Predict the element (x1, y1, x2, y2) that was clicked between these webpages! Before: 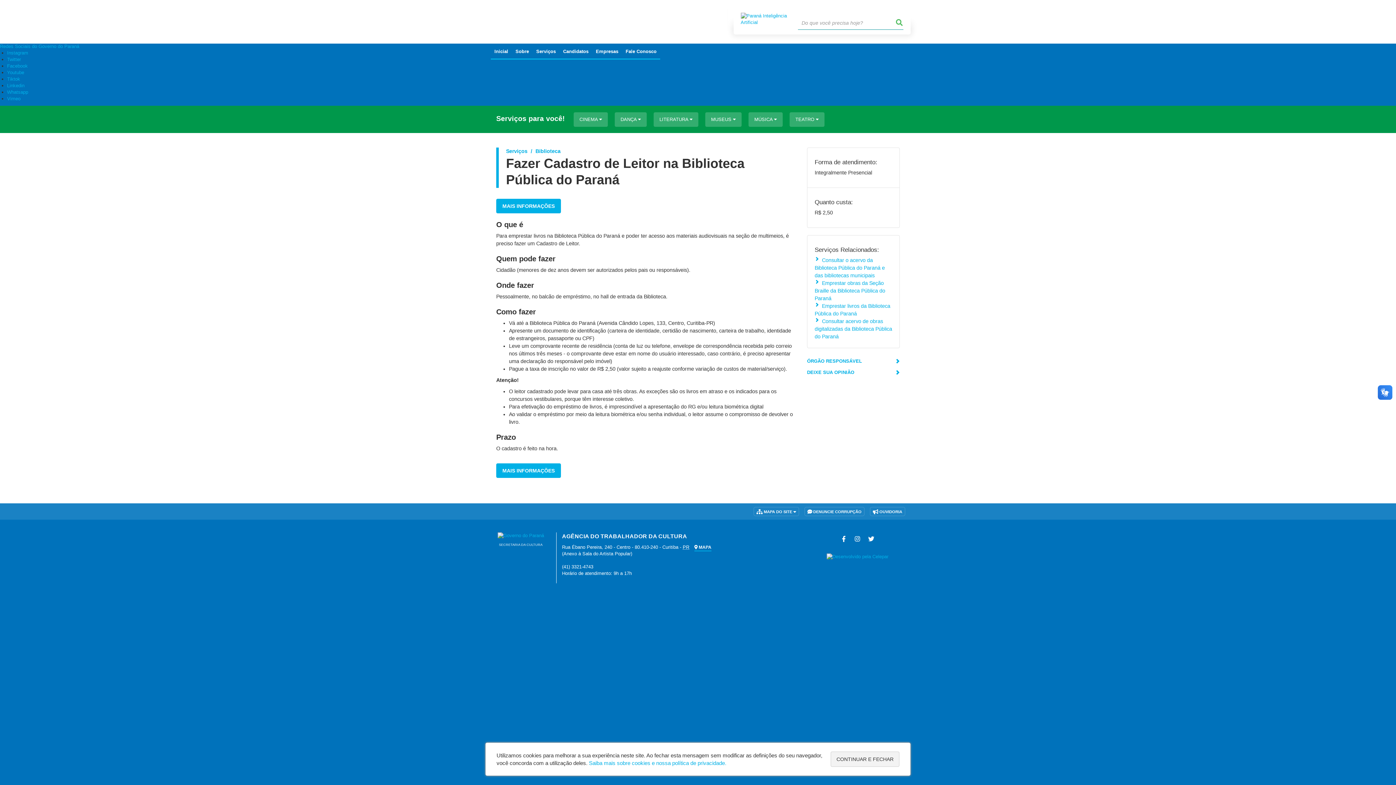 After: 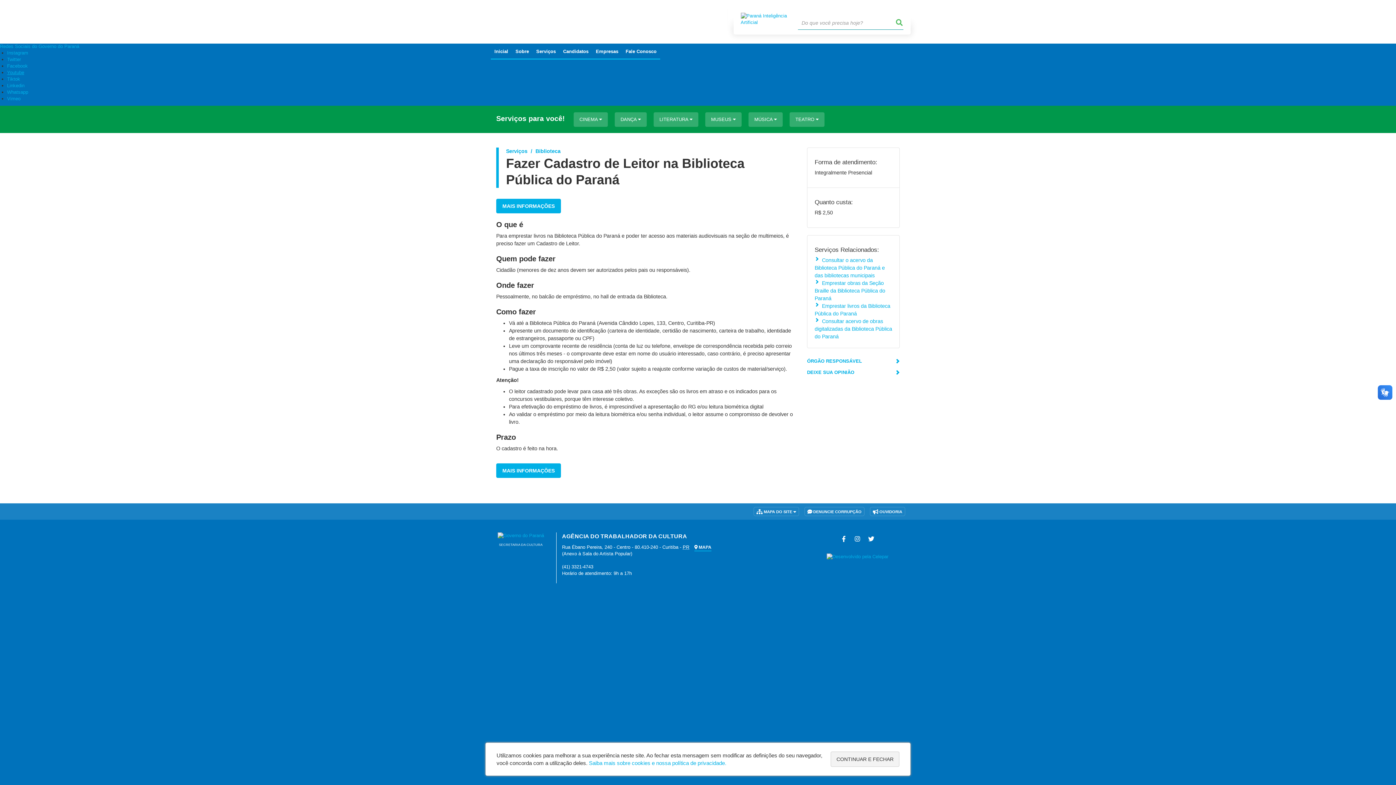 Action: label: Youtube bbox: (7, 69, 24, 75)